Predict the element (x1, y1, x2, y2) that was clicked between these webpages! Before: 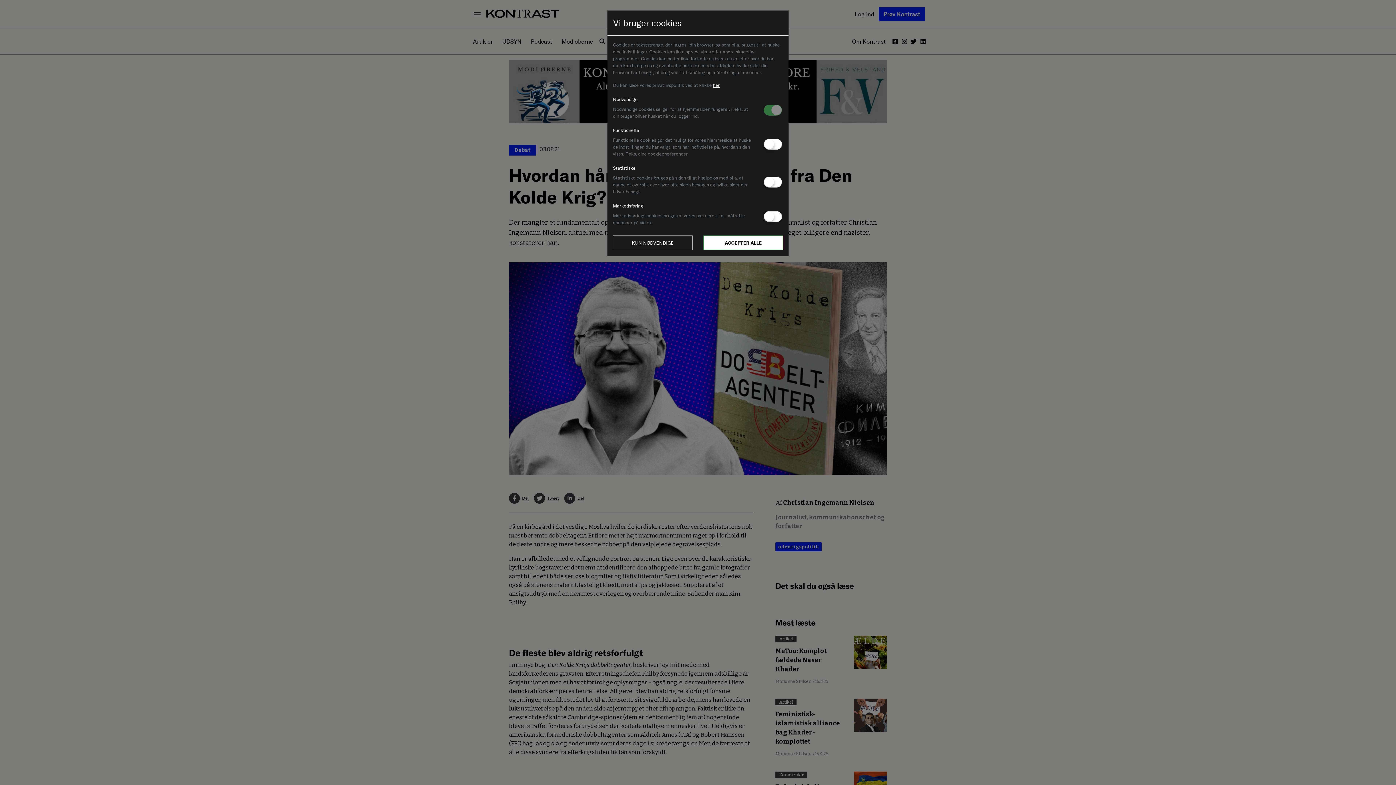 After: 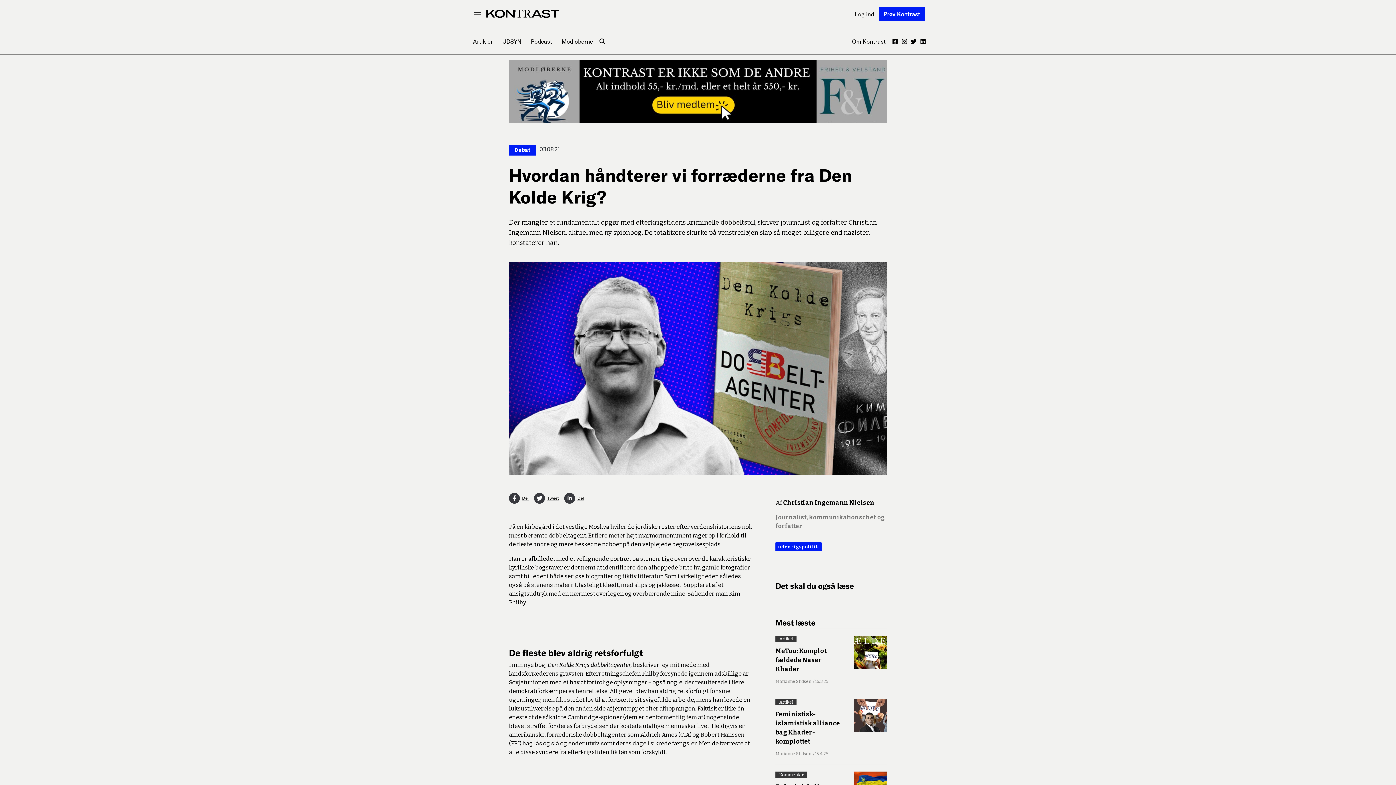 Action: bbox: (613, 235, 692, 250) label: KUN NØDVENDIGE